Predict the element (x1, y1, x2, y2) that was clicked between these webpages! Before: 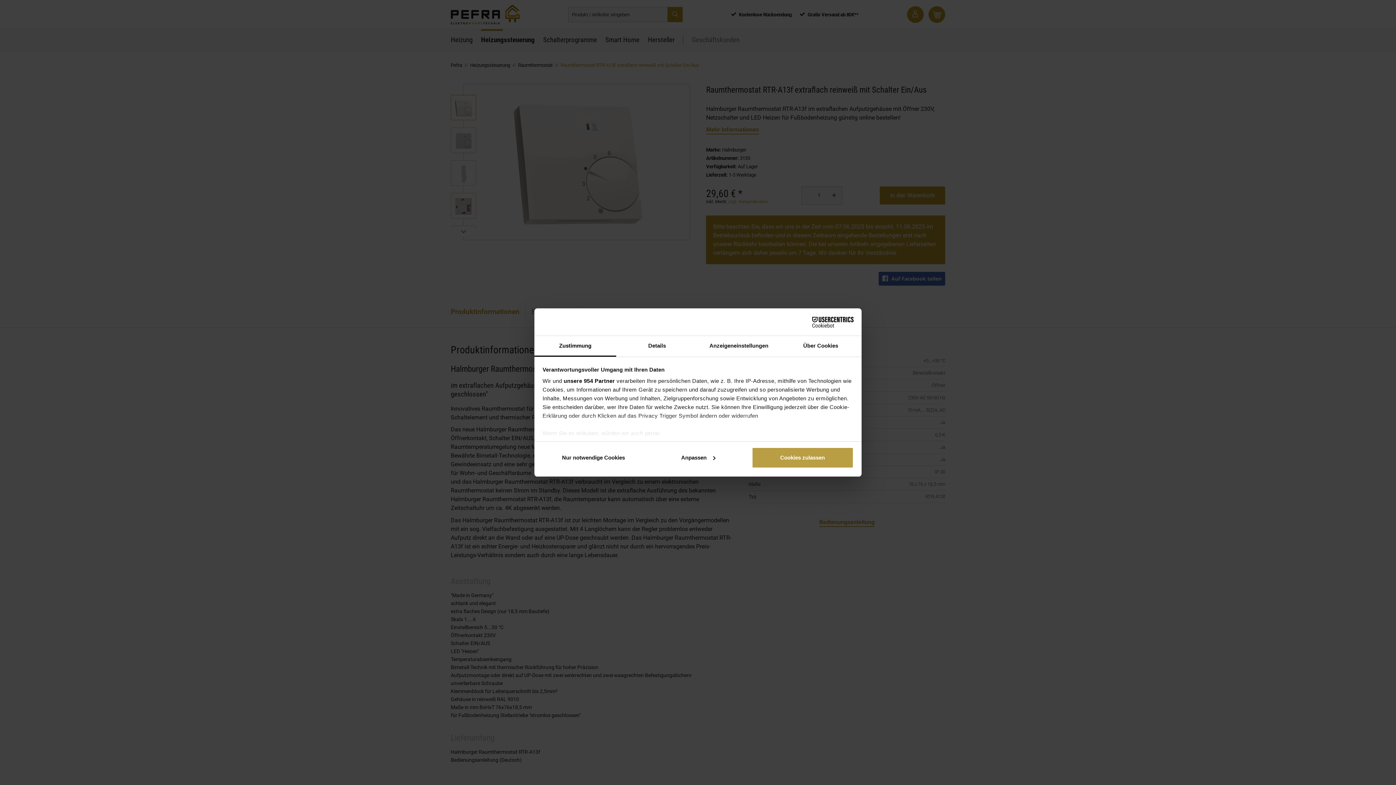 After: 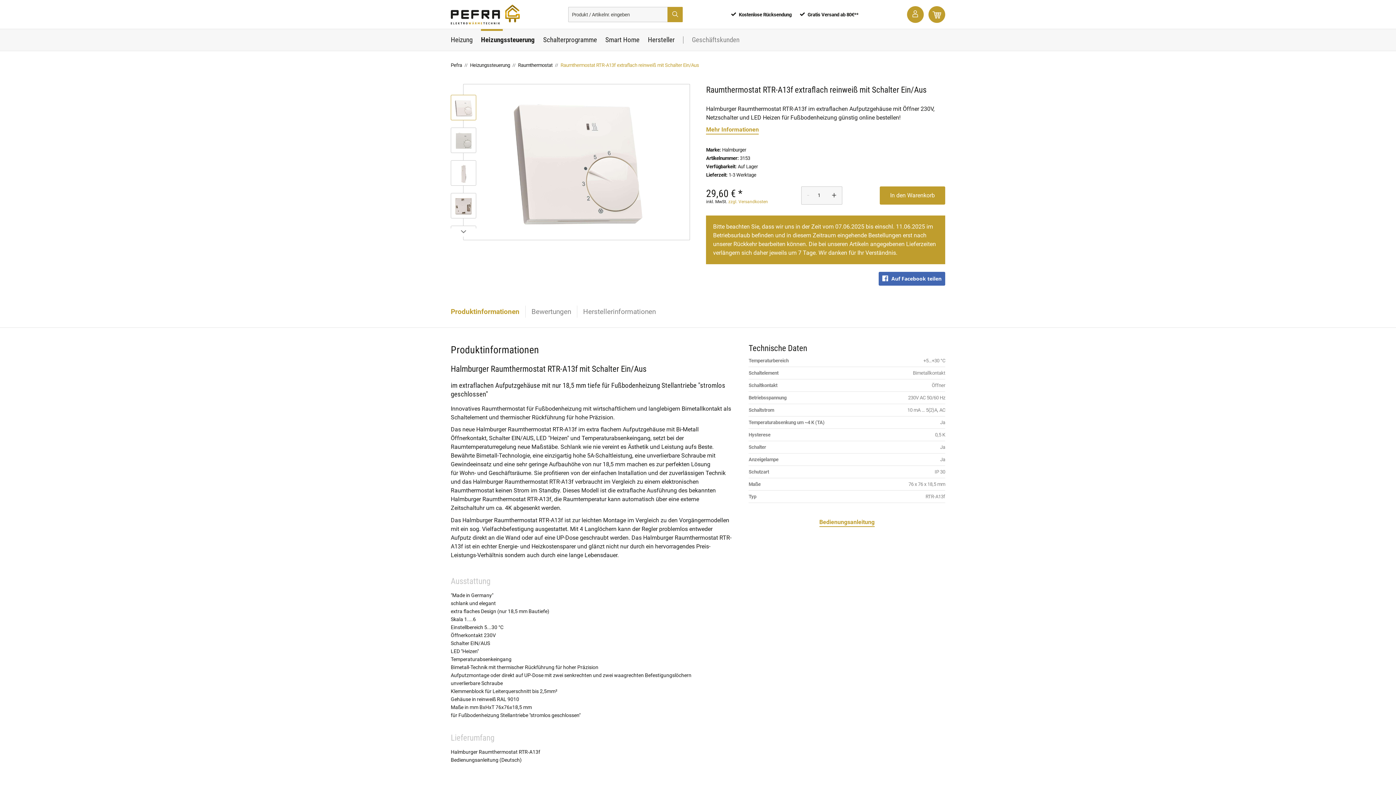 Action: label: Nur notwendige Cookies bbox: (542, 447, 644, 468)